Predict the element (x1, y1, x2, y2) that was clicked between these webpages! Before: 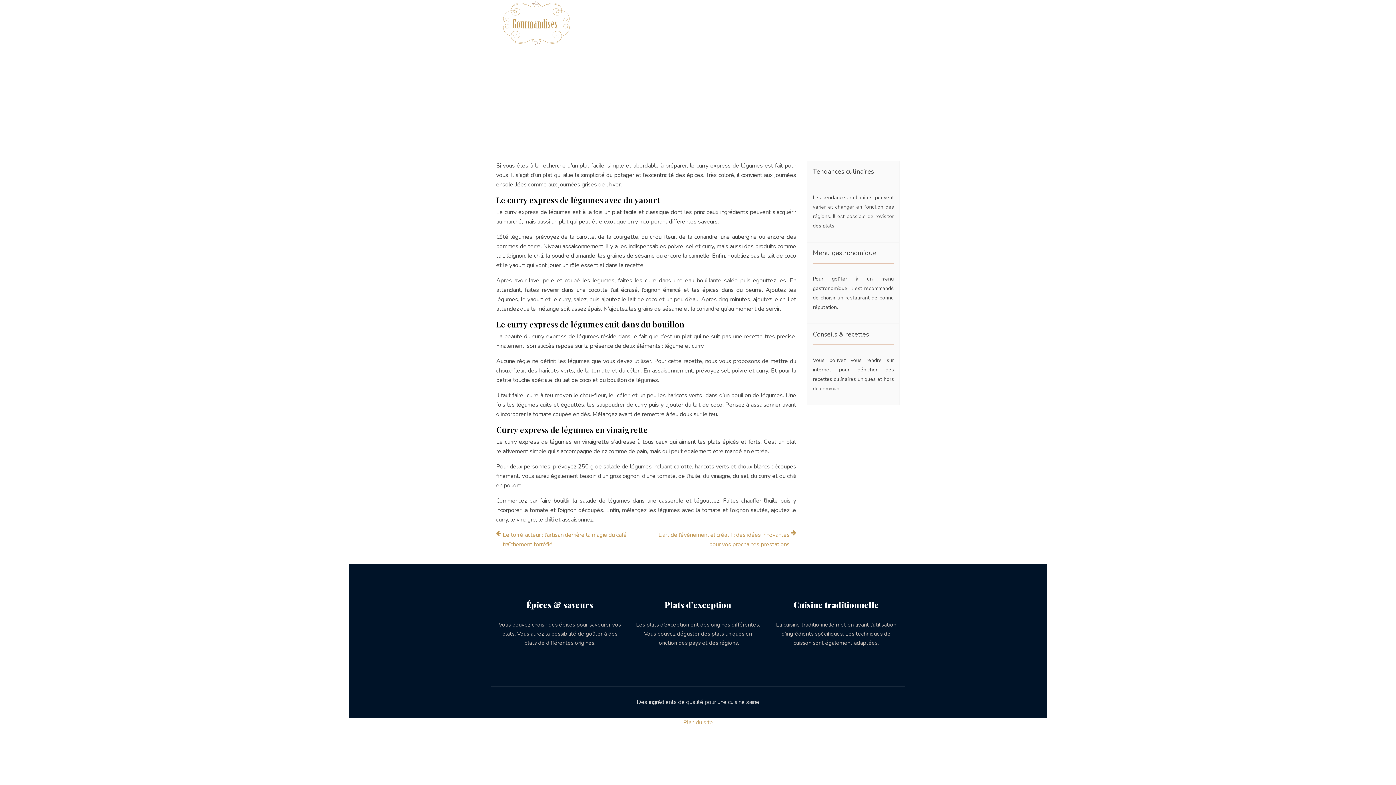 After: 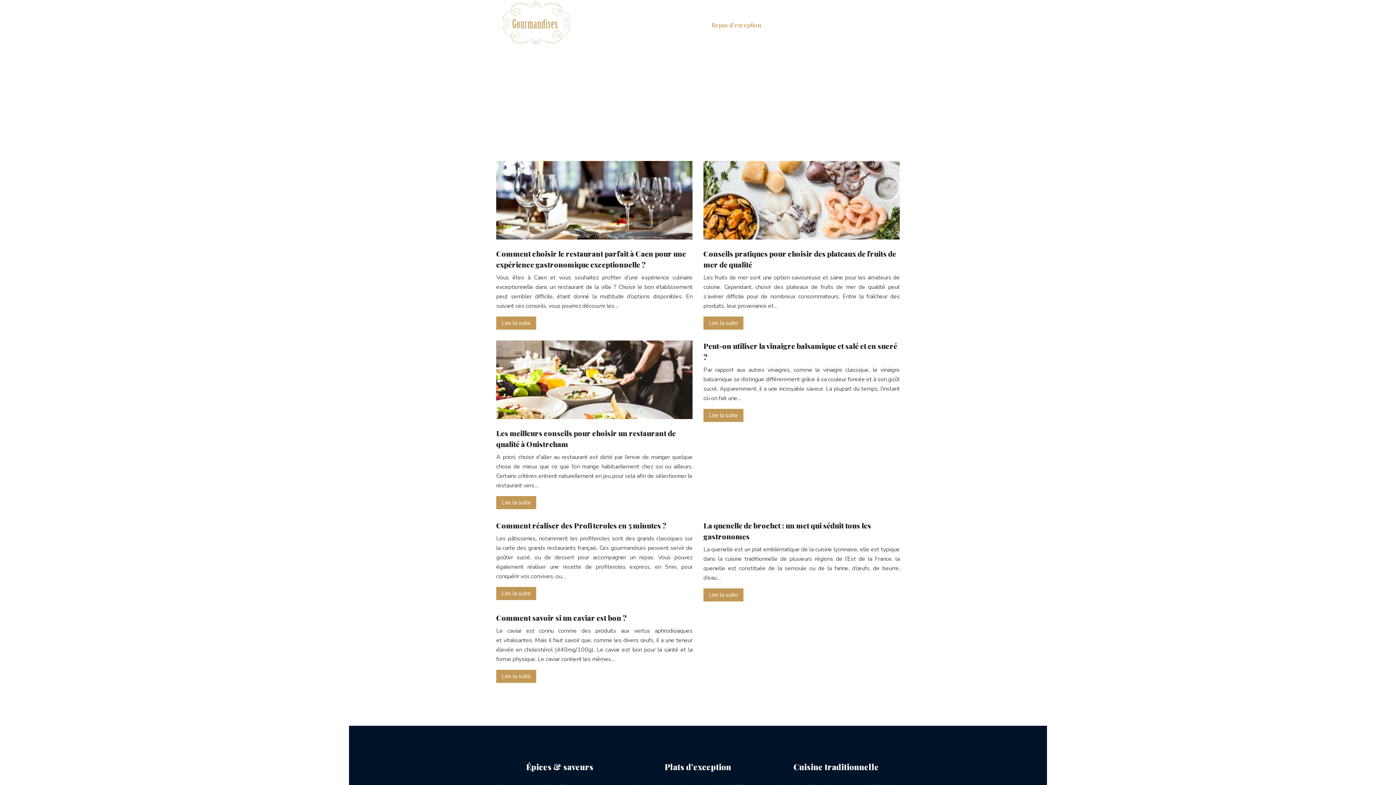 Action: bbox: (711, 20, 761, 29) label: Repas d’exception